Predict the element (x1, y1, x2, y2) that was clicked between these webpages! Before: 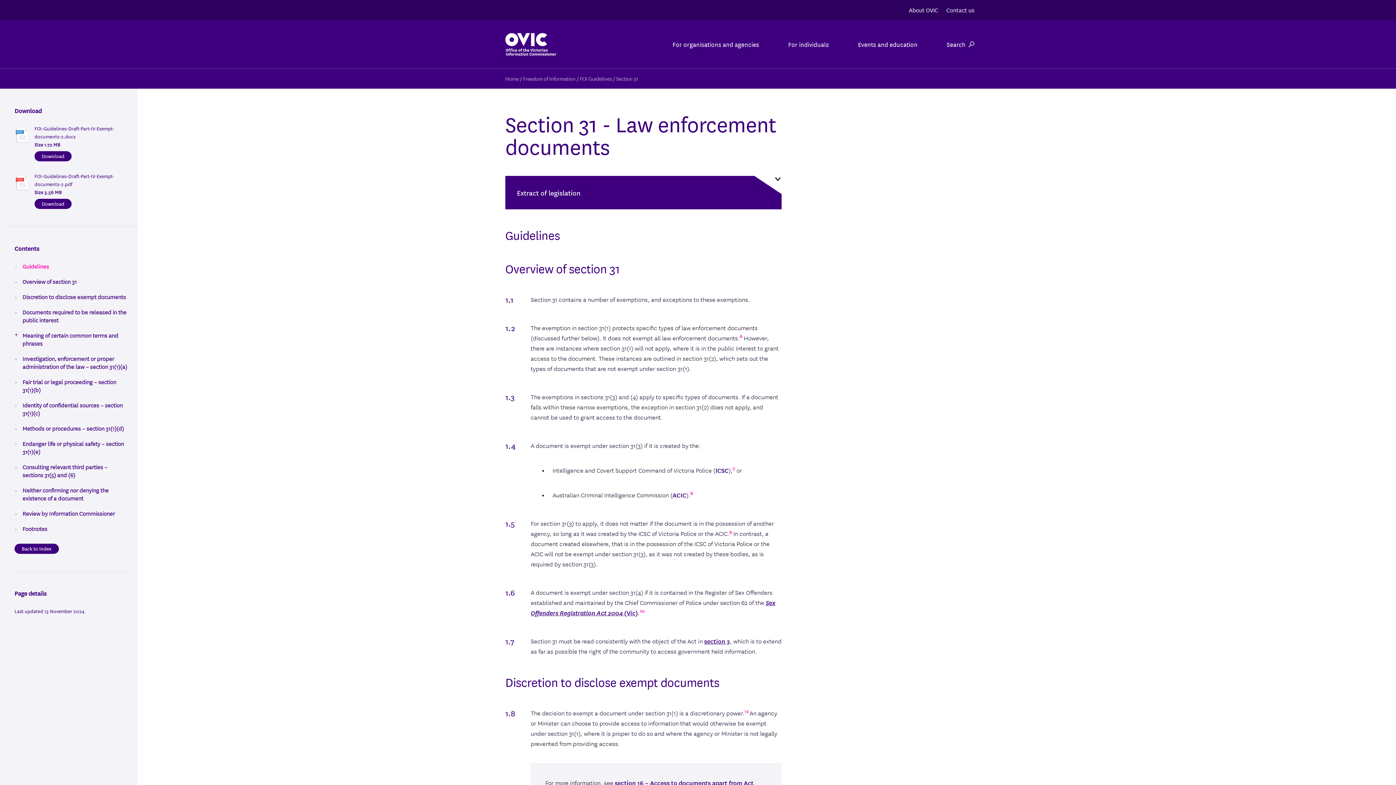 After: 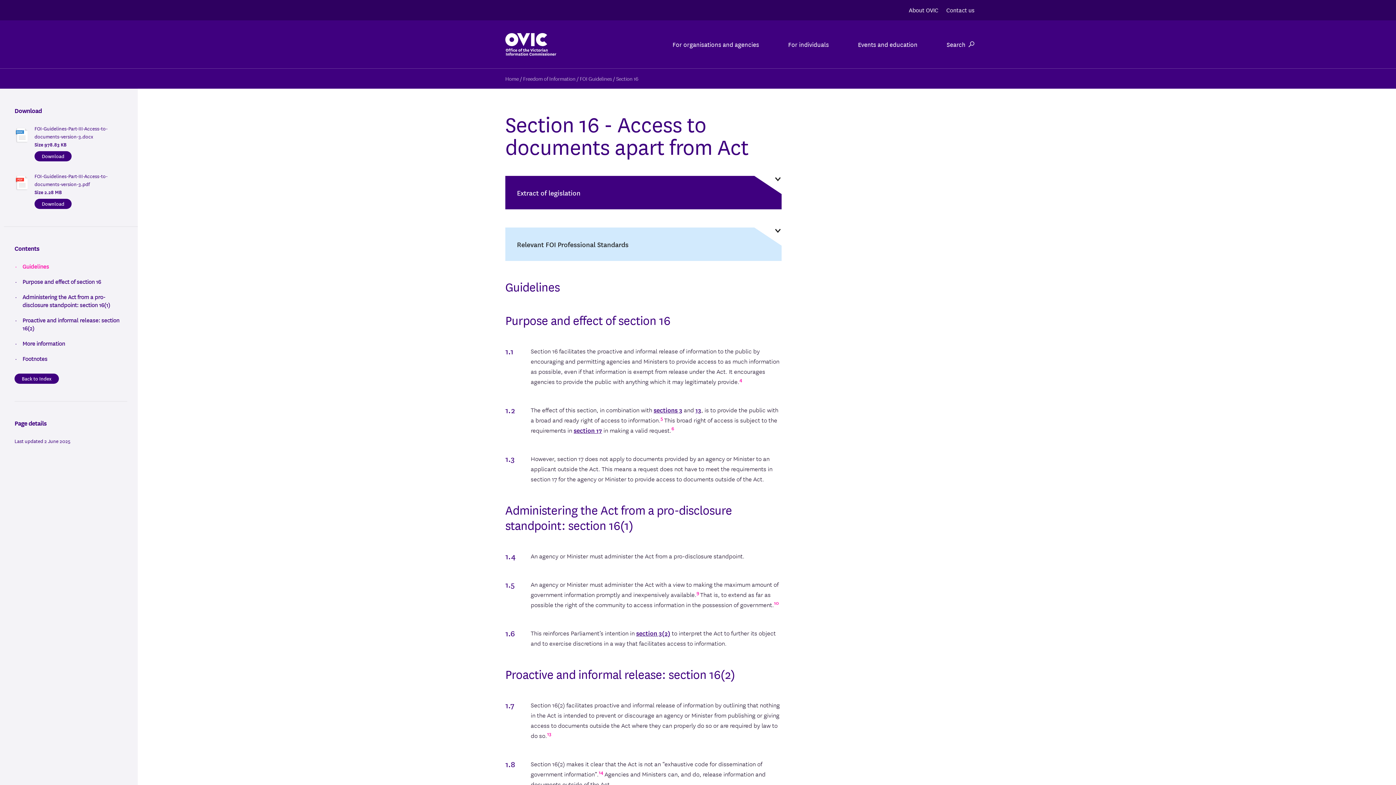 Action: label: section 16 – Access to documents apart from Act bbox: (614, 778, 753, 787)